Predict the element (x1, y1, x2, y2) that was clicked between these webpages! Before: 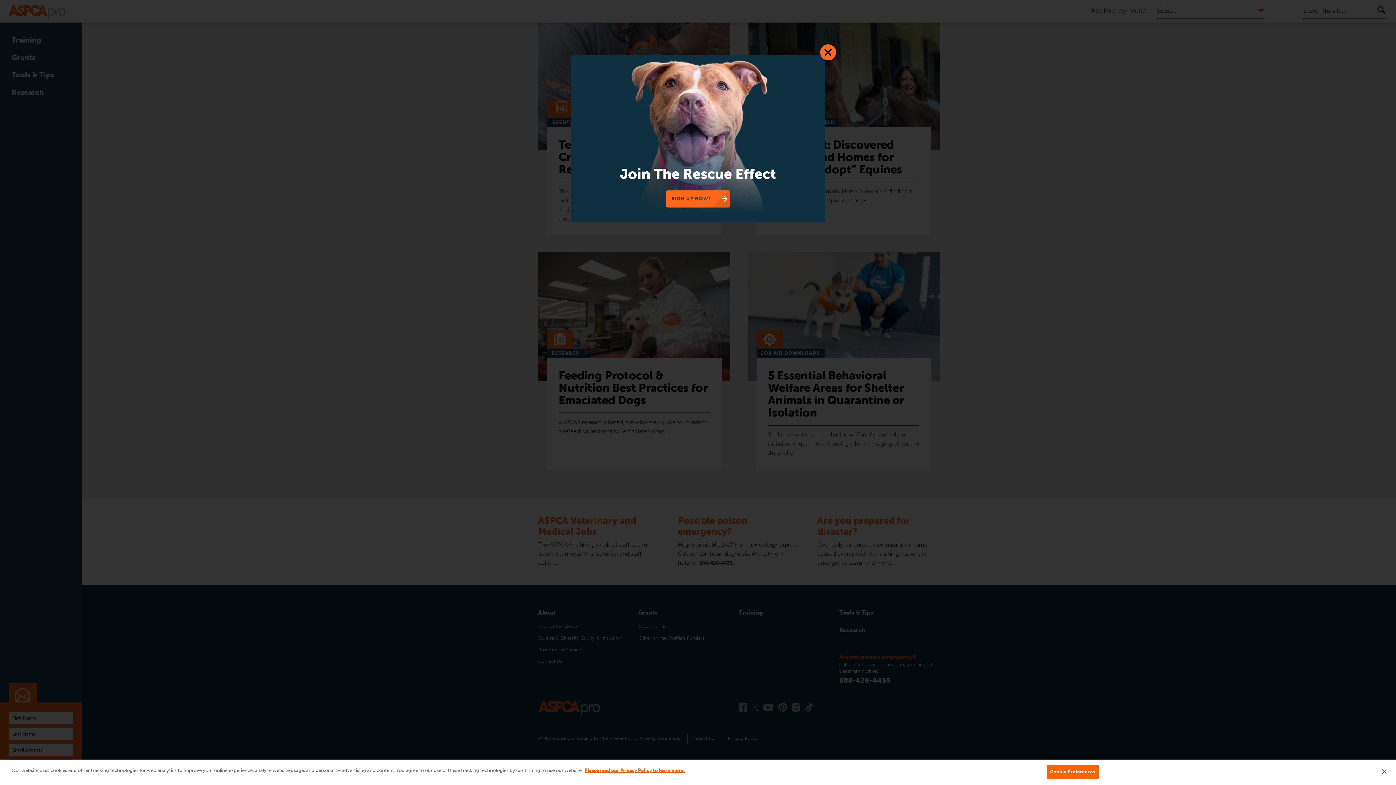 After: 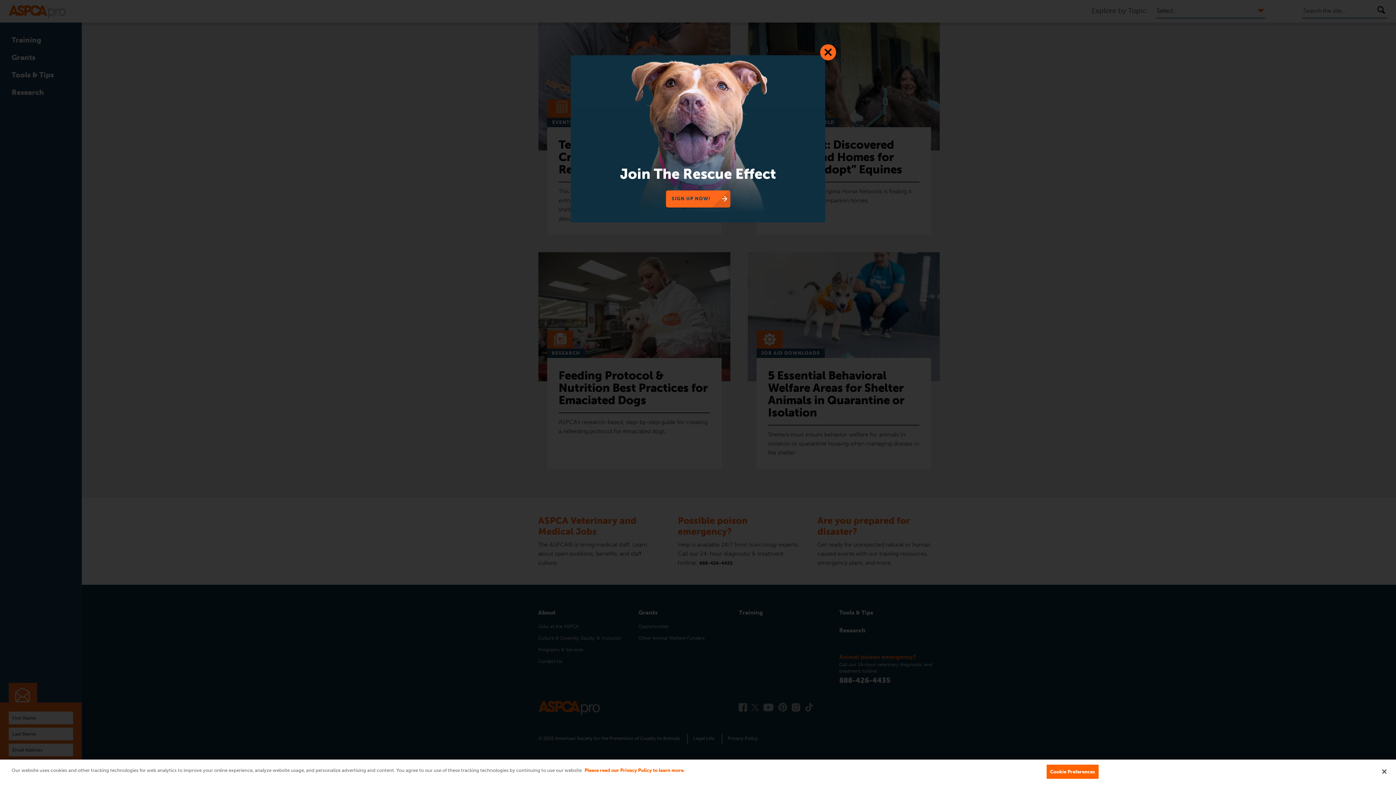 Action: bbox: (584, 768, 685, 773) label: Privacy policy, opens in a new tab